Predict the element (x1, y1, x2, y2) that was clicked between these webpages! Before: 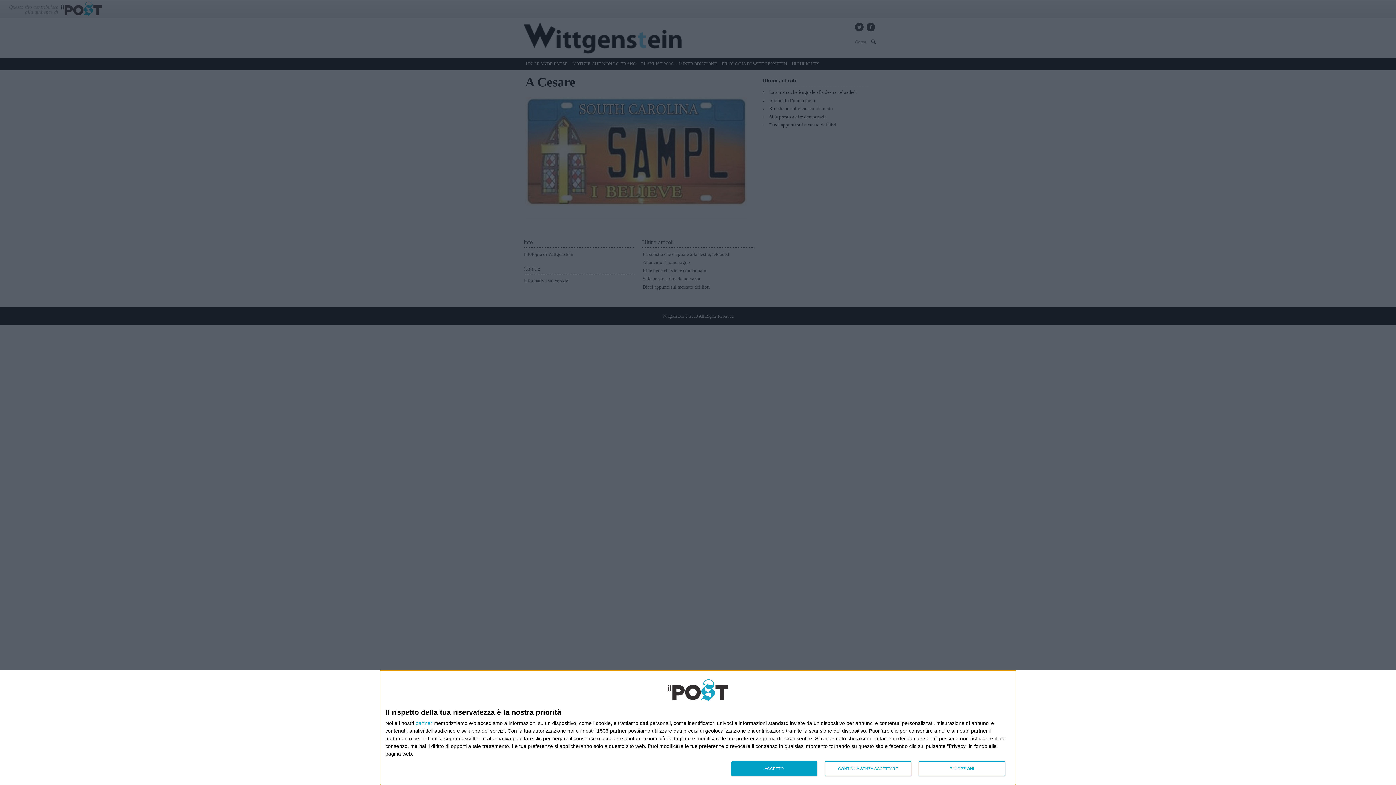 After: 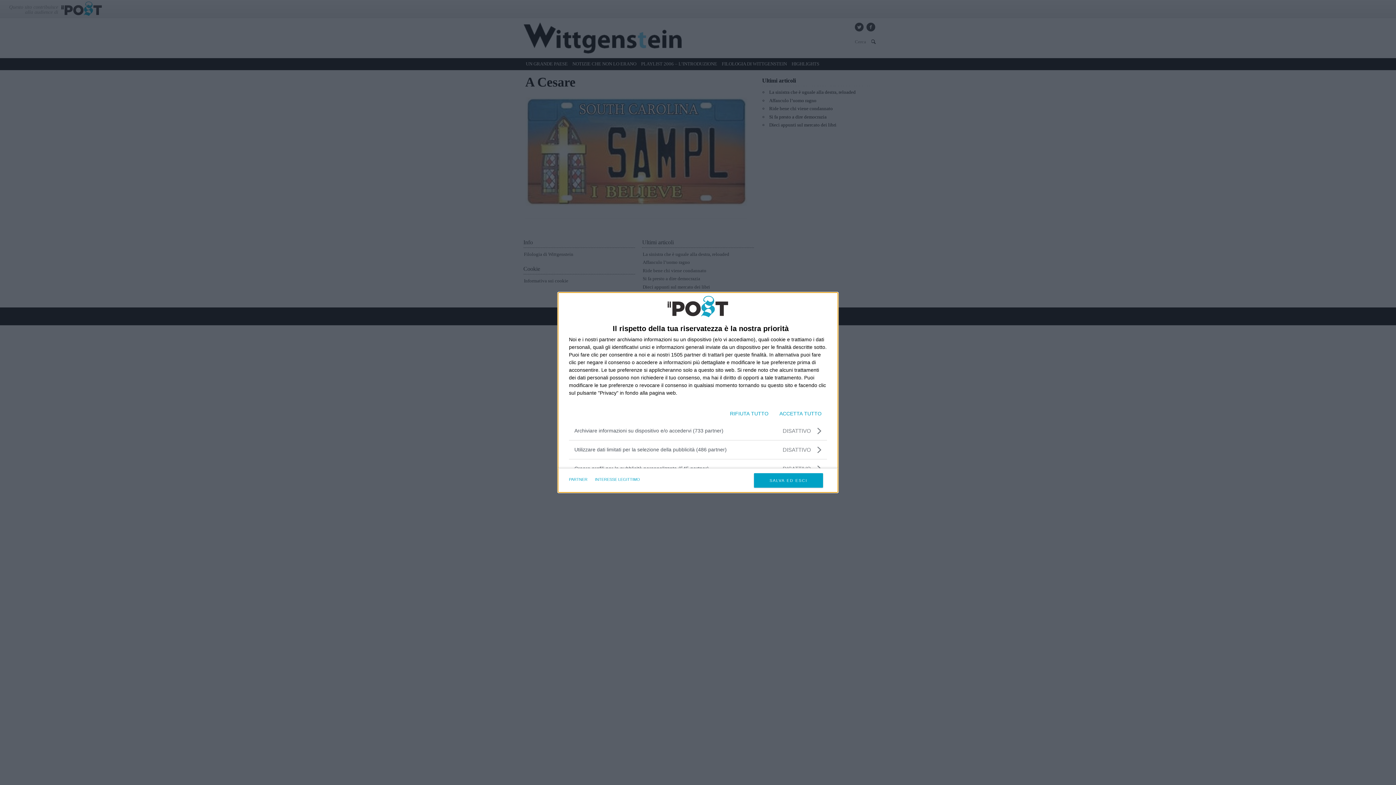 Action: bbox: (918, 761, 1005, 776) label: PIÙ OPZIONI